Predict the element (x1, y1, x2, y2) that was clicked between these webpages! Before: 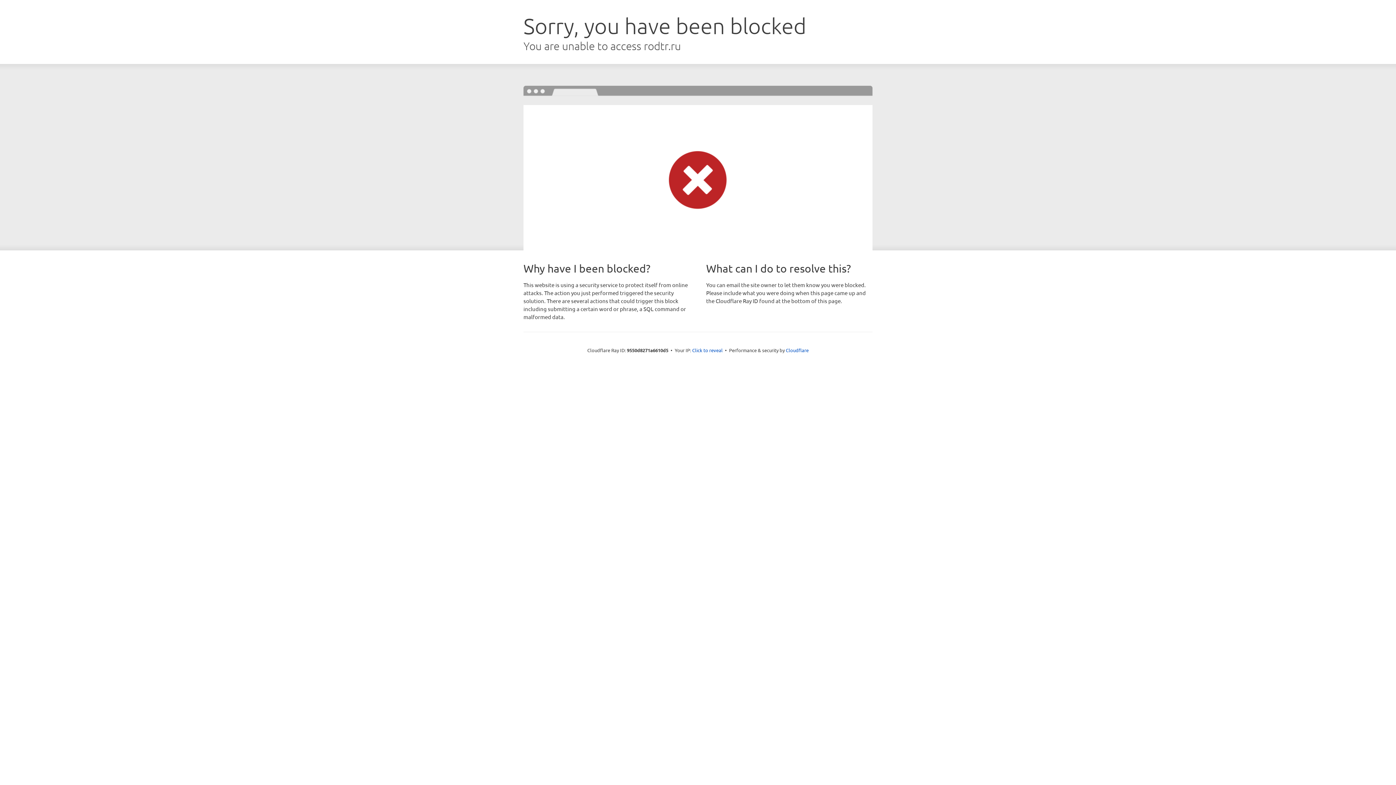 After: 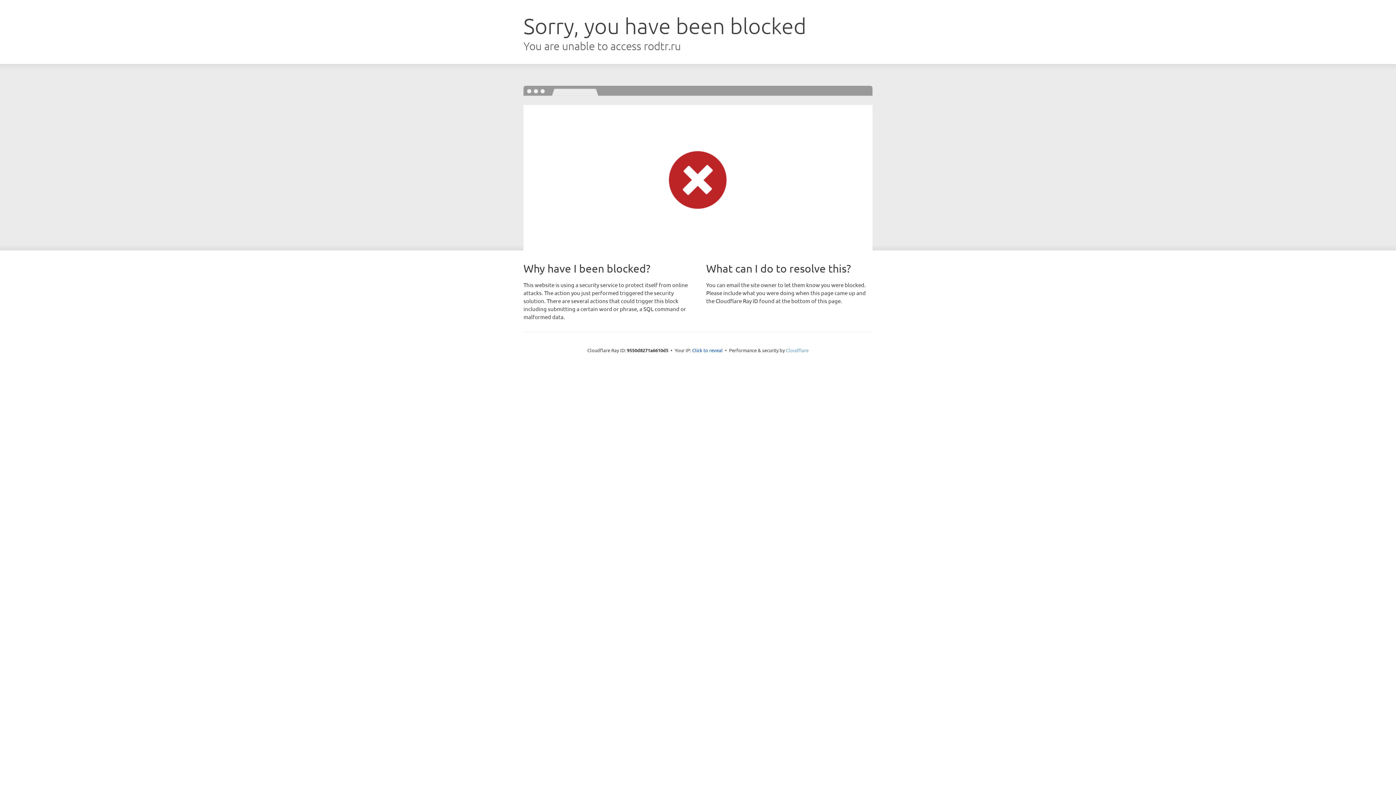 Action: bbox: (786, 347, 808, 353) label: Cloudflare